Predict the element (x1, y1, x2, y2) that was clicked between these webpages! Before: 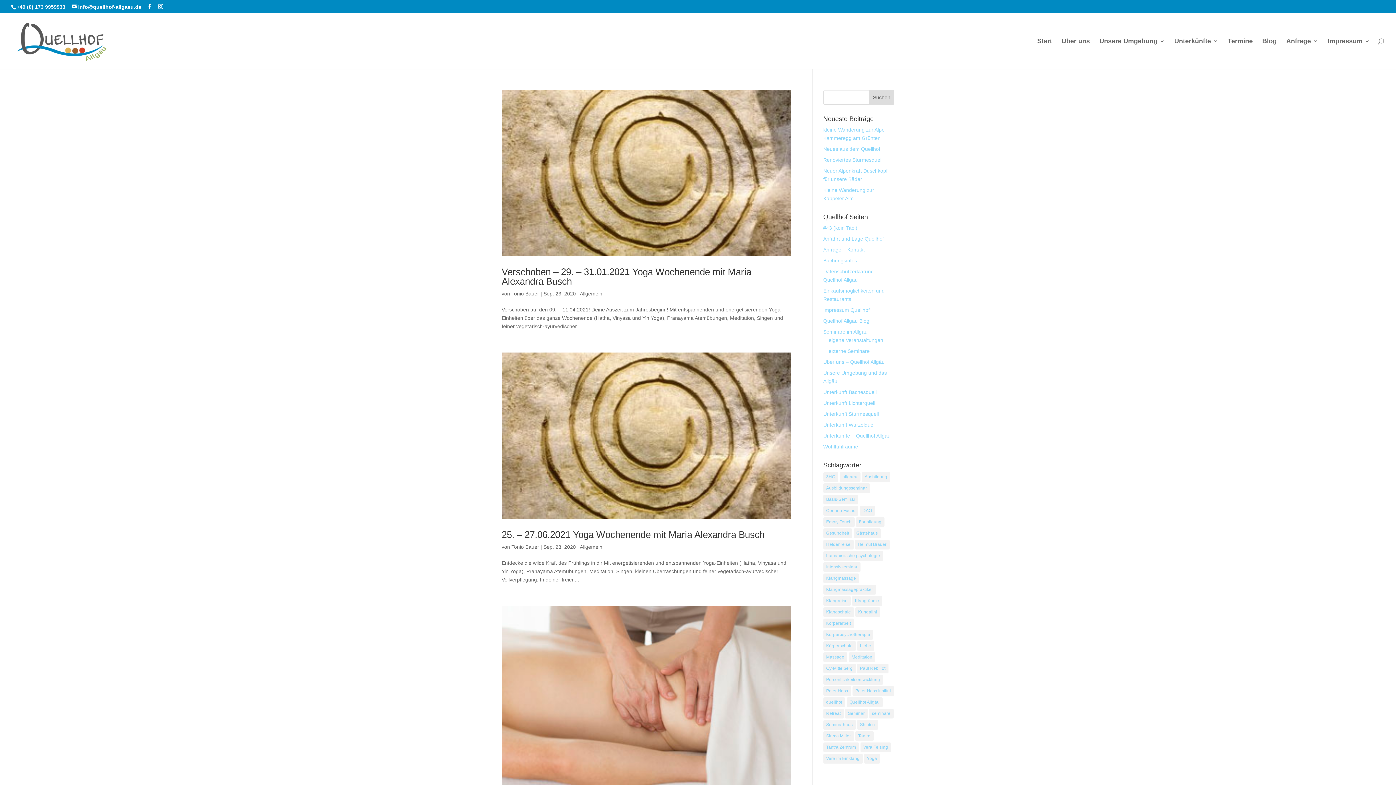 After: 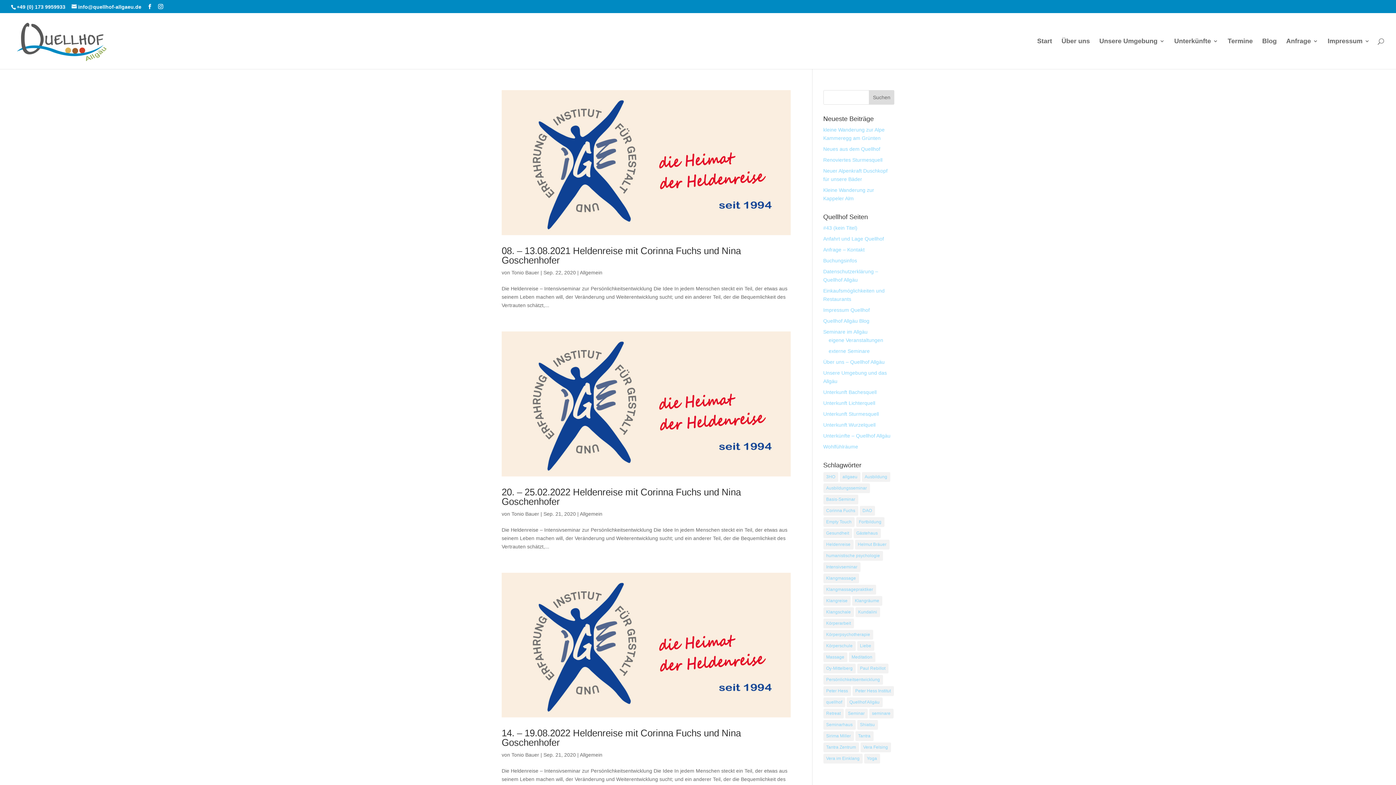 Action: bbox: (823, 551, 883, 561) label: humanistische psychologie (11 Einträge)